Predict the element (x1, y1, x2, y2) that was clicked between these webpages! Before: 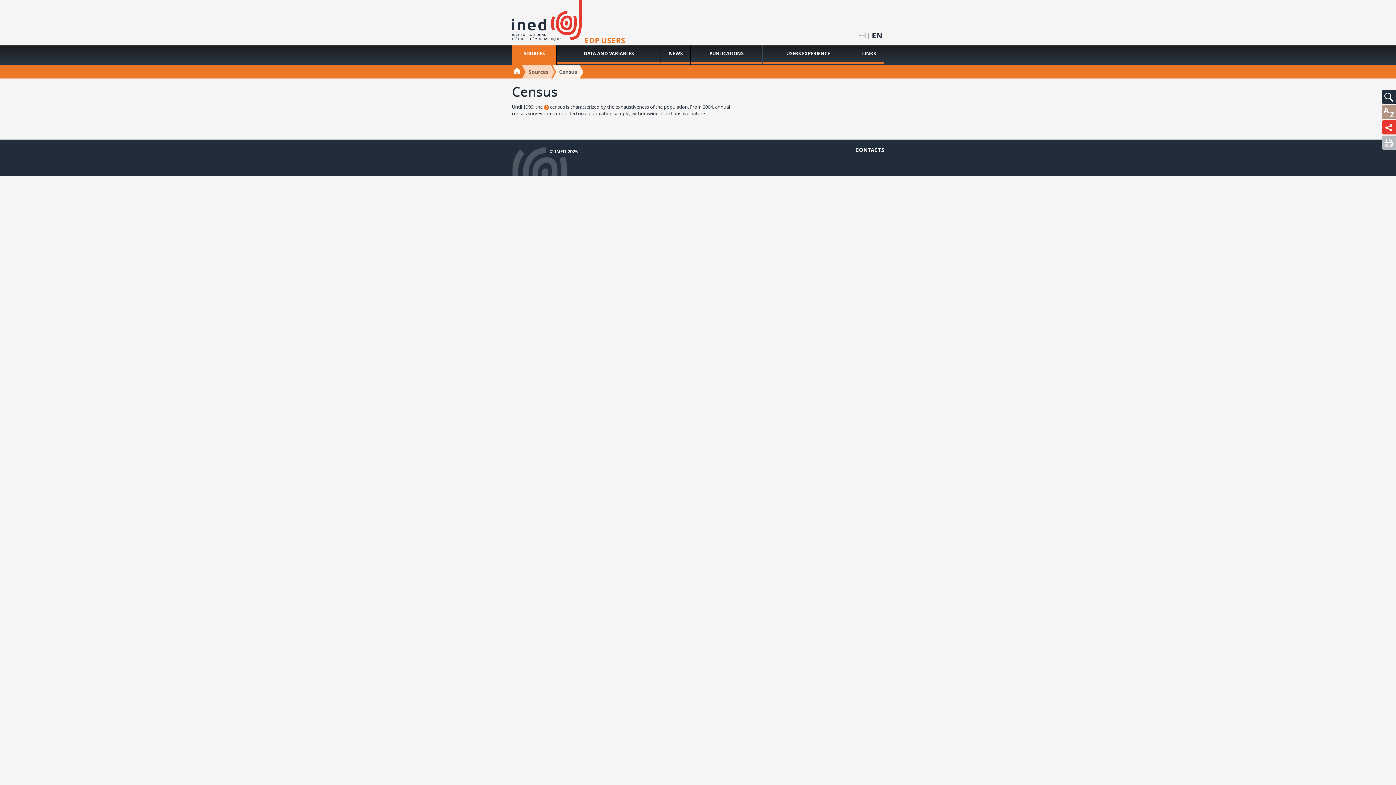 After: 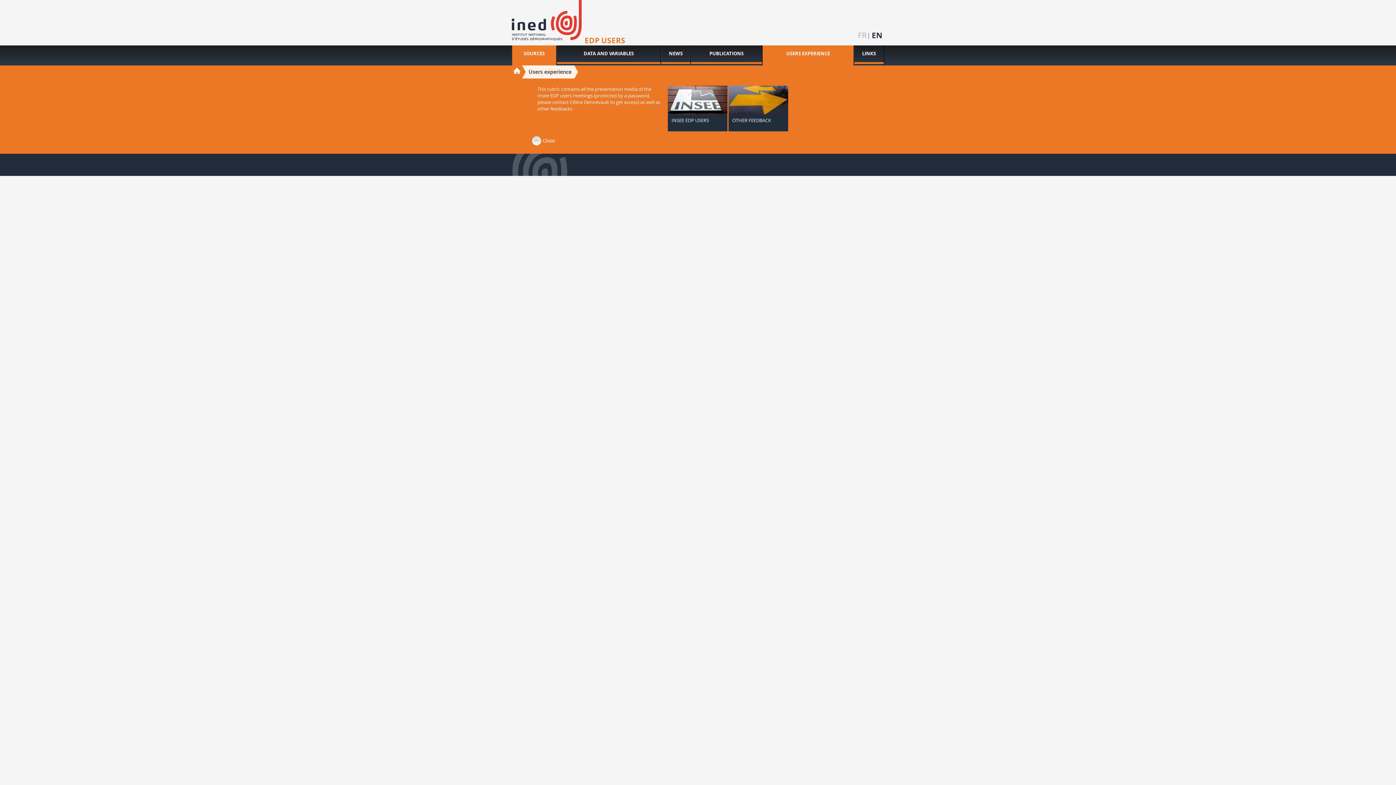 Action: bbox: (762, 45, 853, 64) label: USERS EXPERIENCE